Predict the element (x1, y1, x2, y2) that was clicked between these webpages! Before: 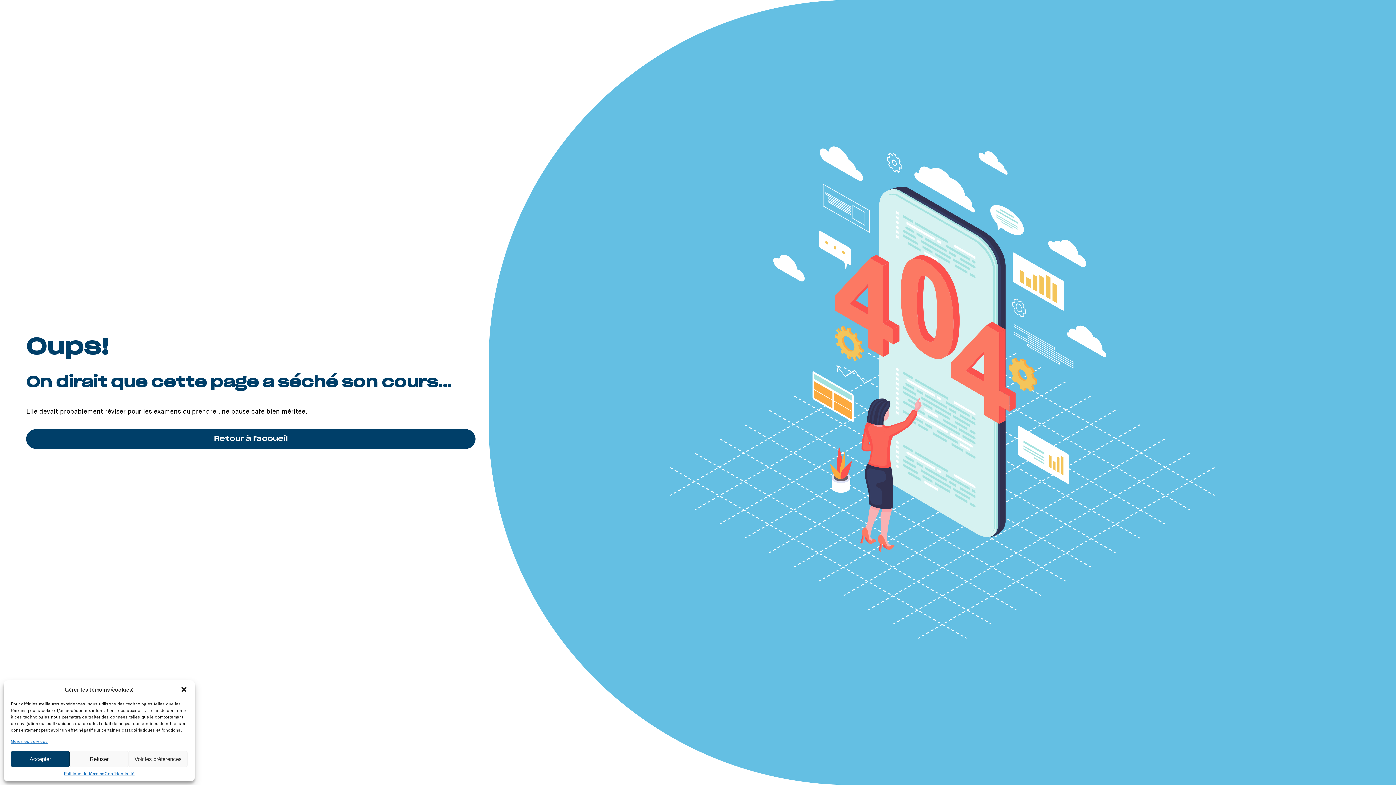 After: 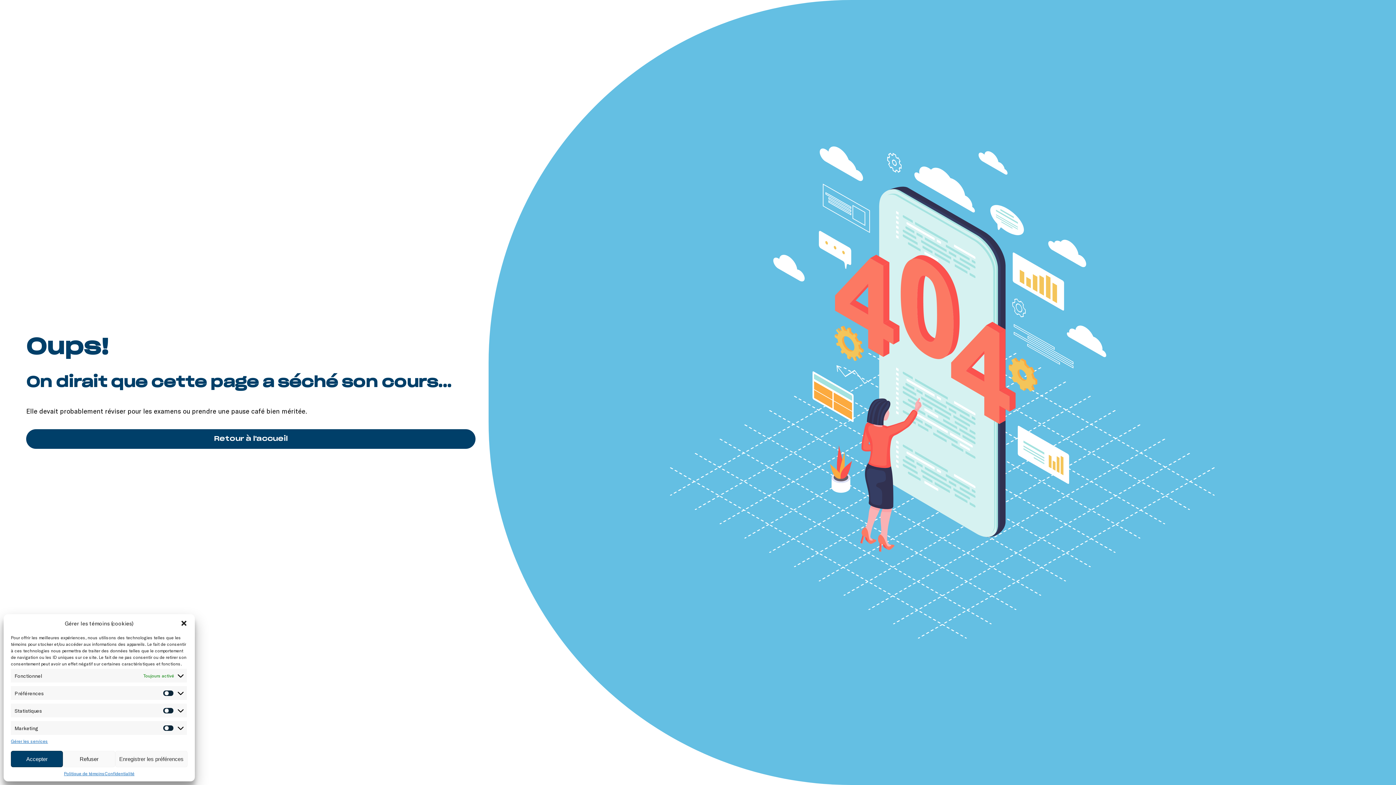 Action: label: Voir les préférences bbox: (128, 751, 187, 767)